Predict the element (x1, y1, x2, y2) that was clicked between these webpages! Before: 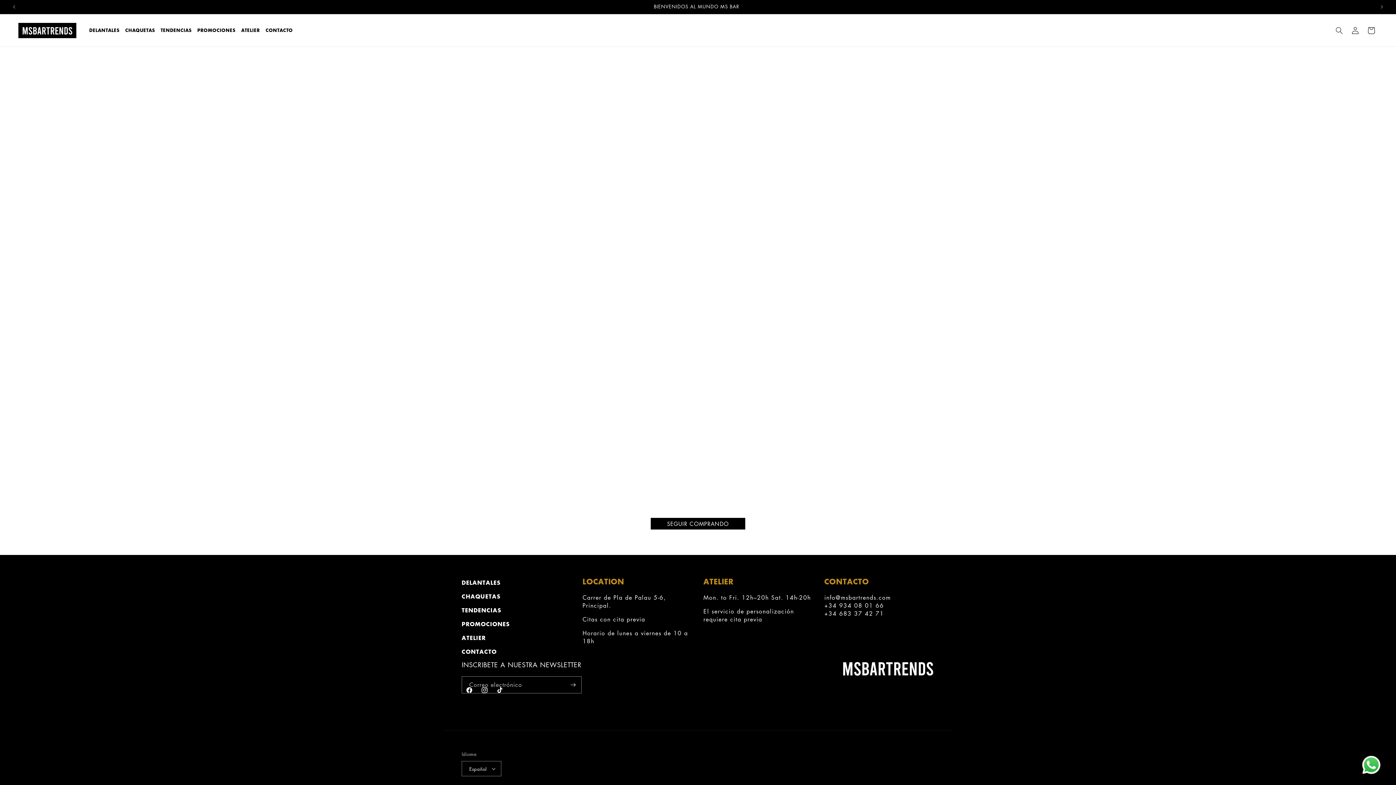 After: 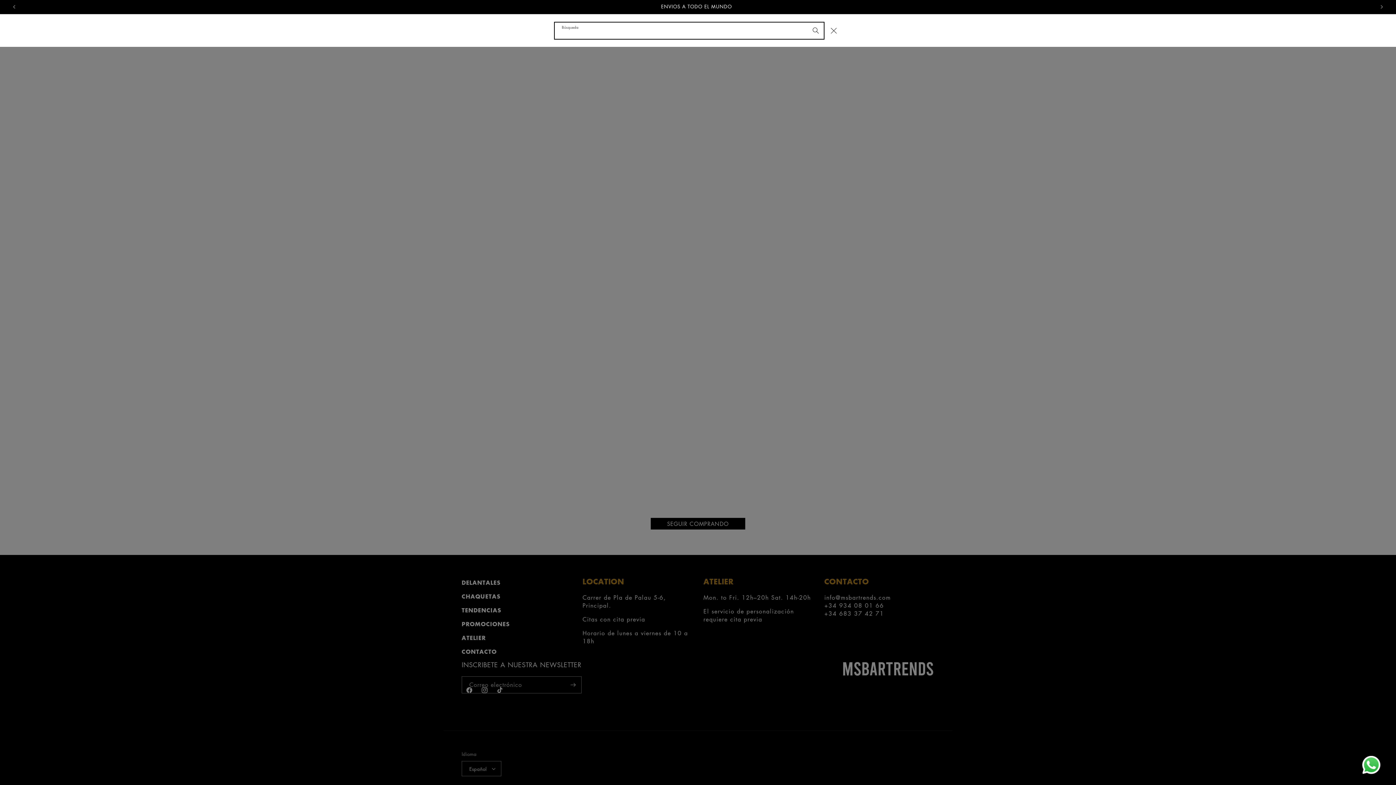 Action: label: Búsqueda bbox: (1331, 22, 1347, 38)